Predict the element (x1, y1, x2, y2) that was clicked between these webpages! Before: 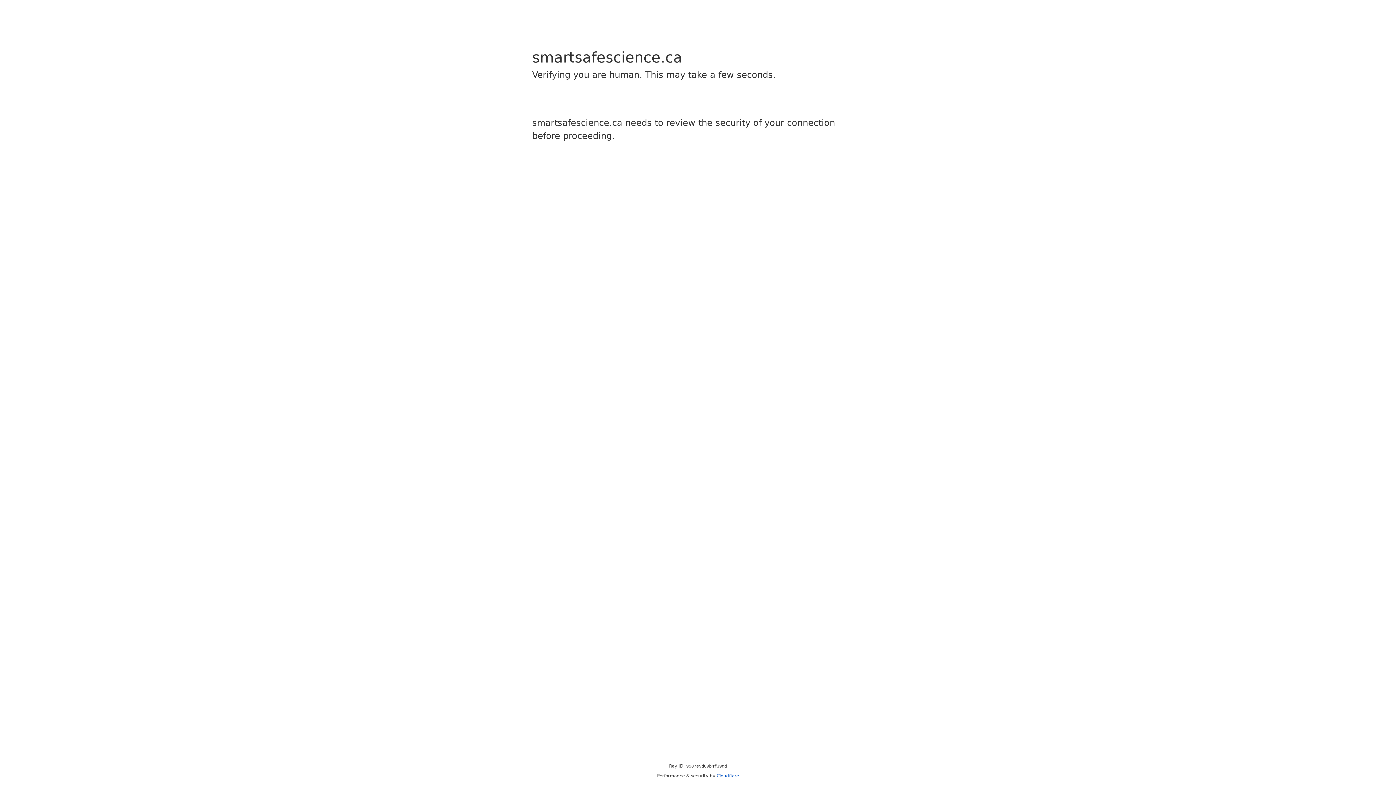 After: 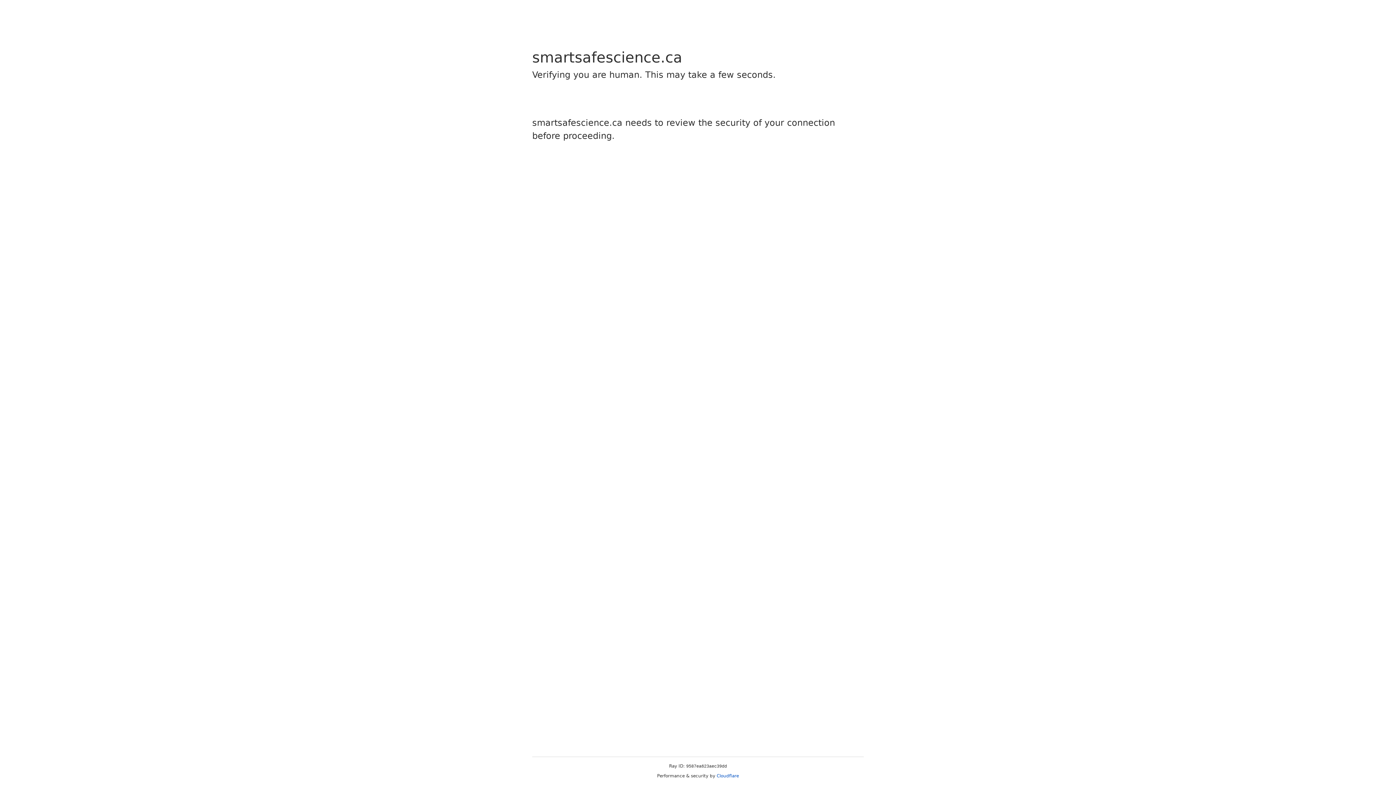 Action: label: Cloudflare bbox: (716, 773, 739, 778)